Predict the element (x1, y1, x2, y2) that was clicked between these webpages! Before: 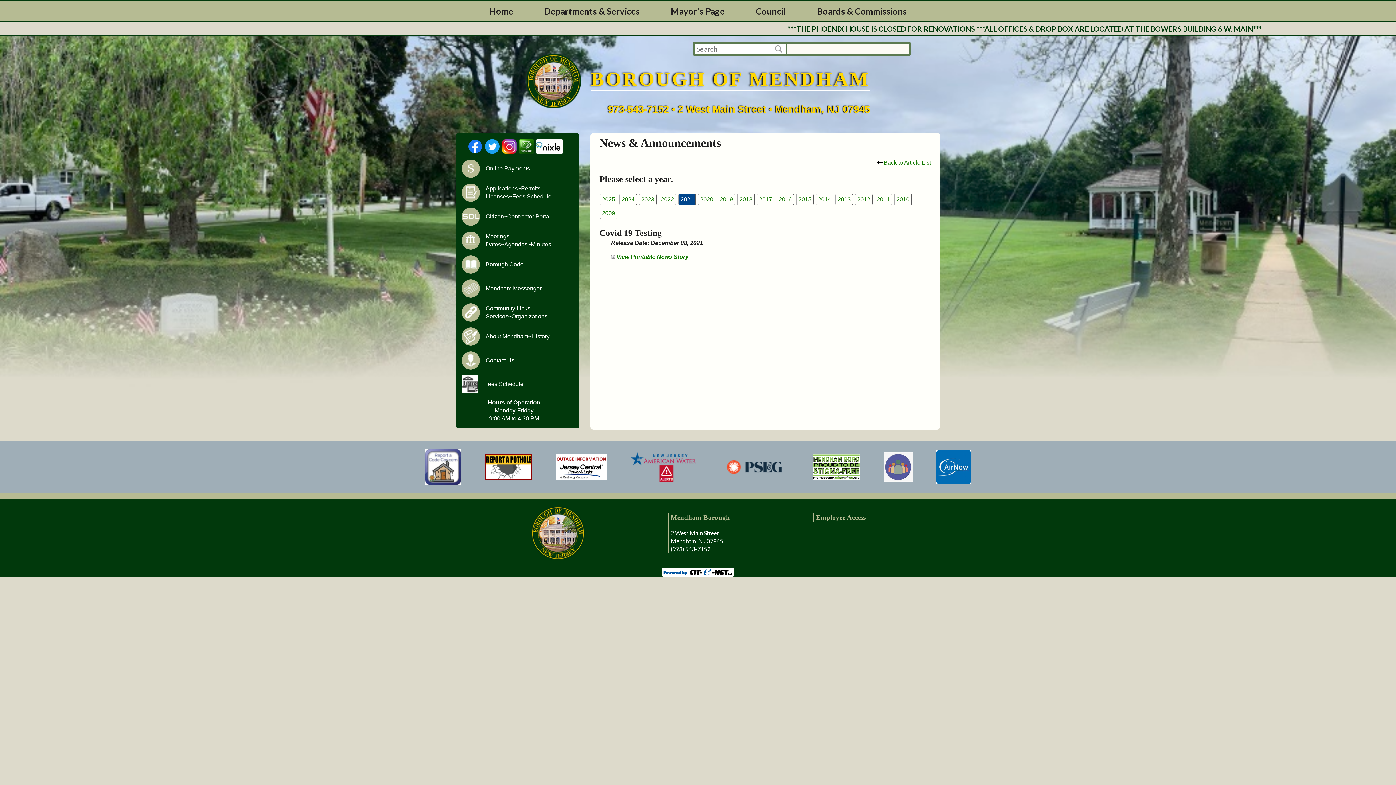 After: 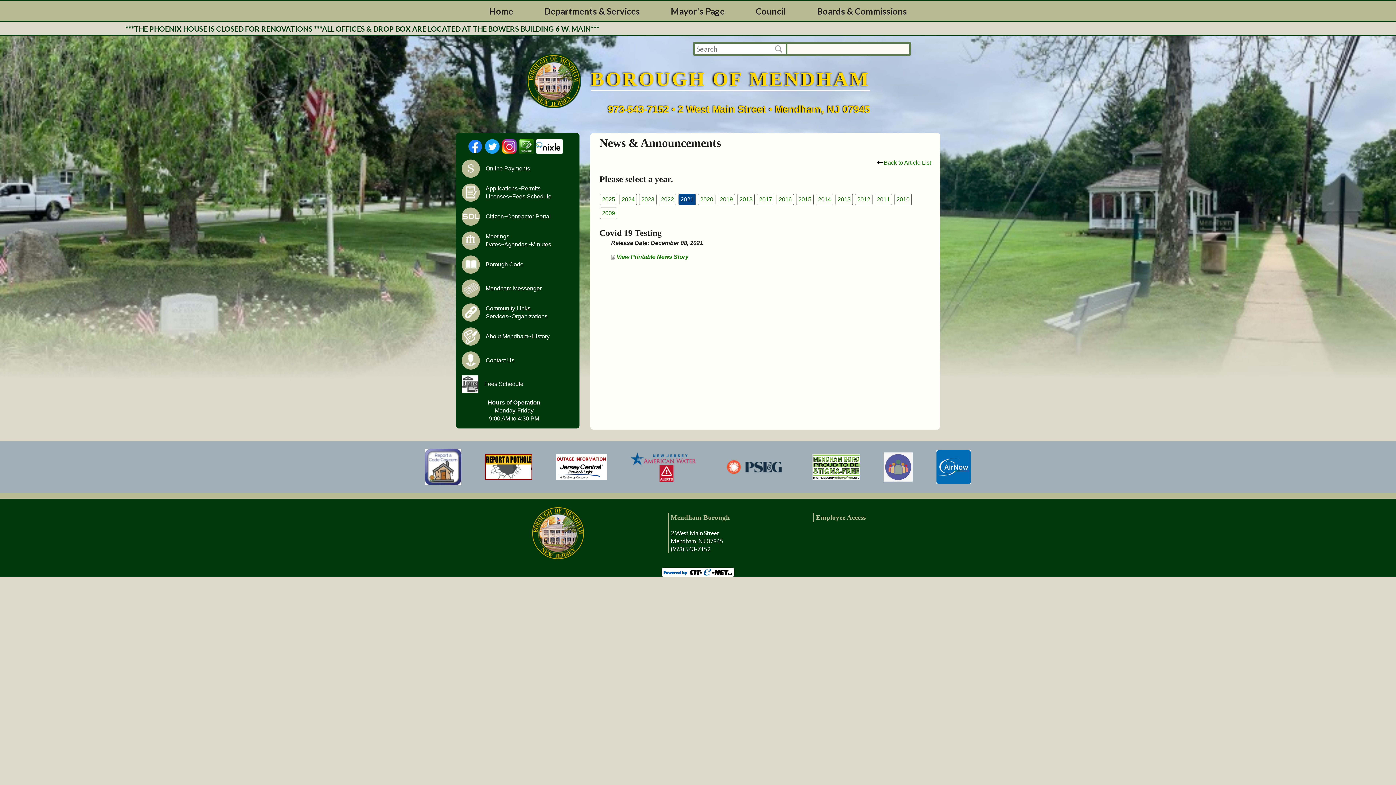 Action: bbox: (485, 139, 499, 153)